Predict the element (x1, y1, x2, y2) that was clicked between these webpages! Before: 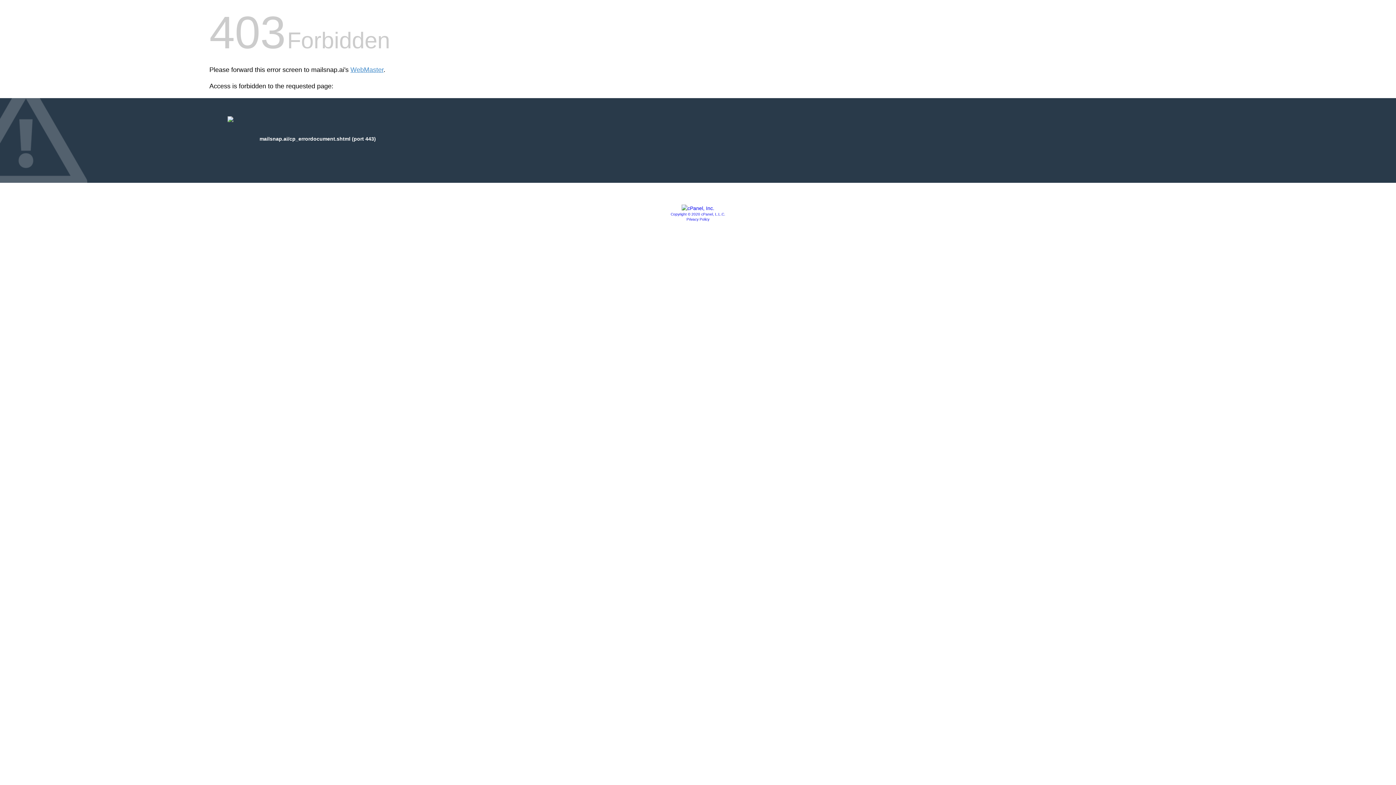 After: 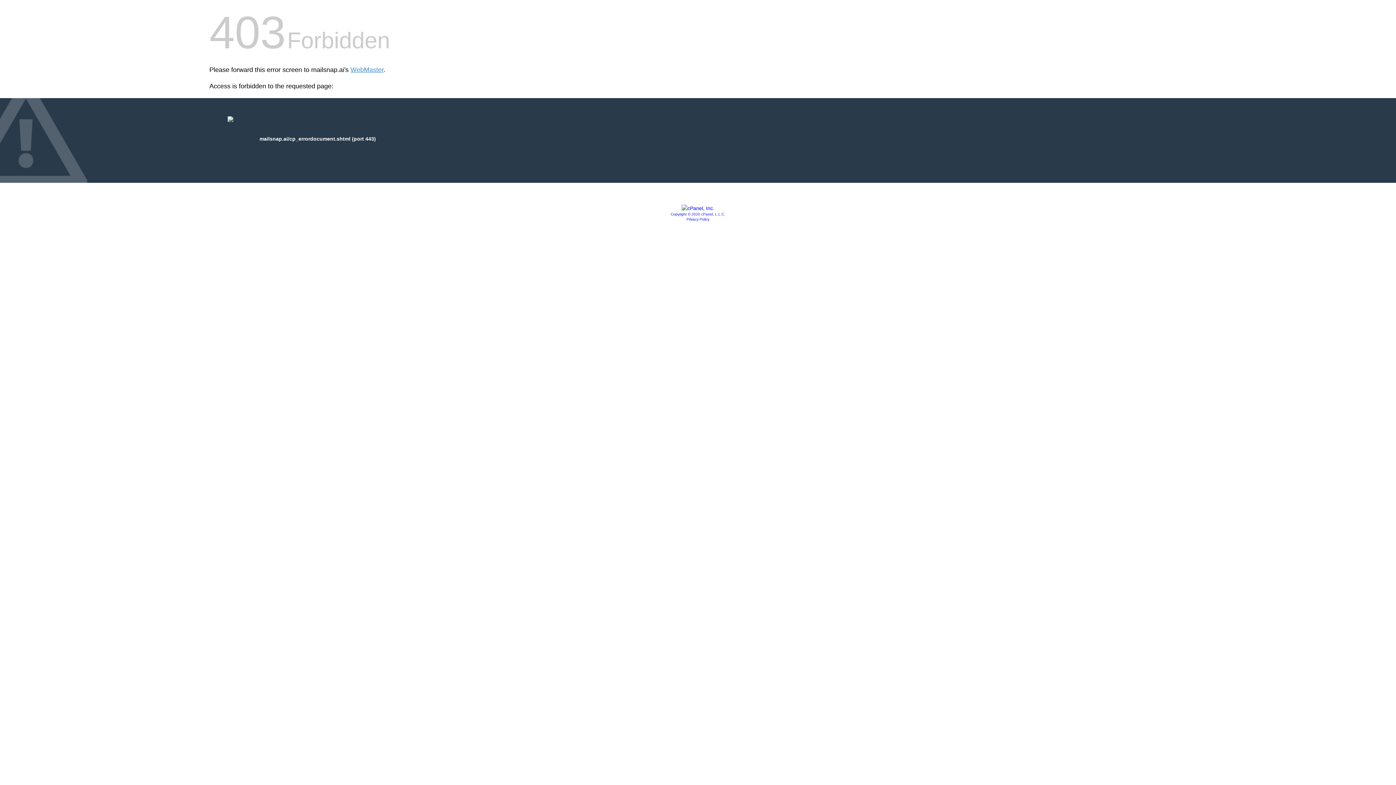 Action: label: Copyright © 2020 cPanel, L.L.C. bbox: (670, 212, 725, 216)